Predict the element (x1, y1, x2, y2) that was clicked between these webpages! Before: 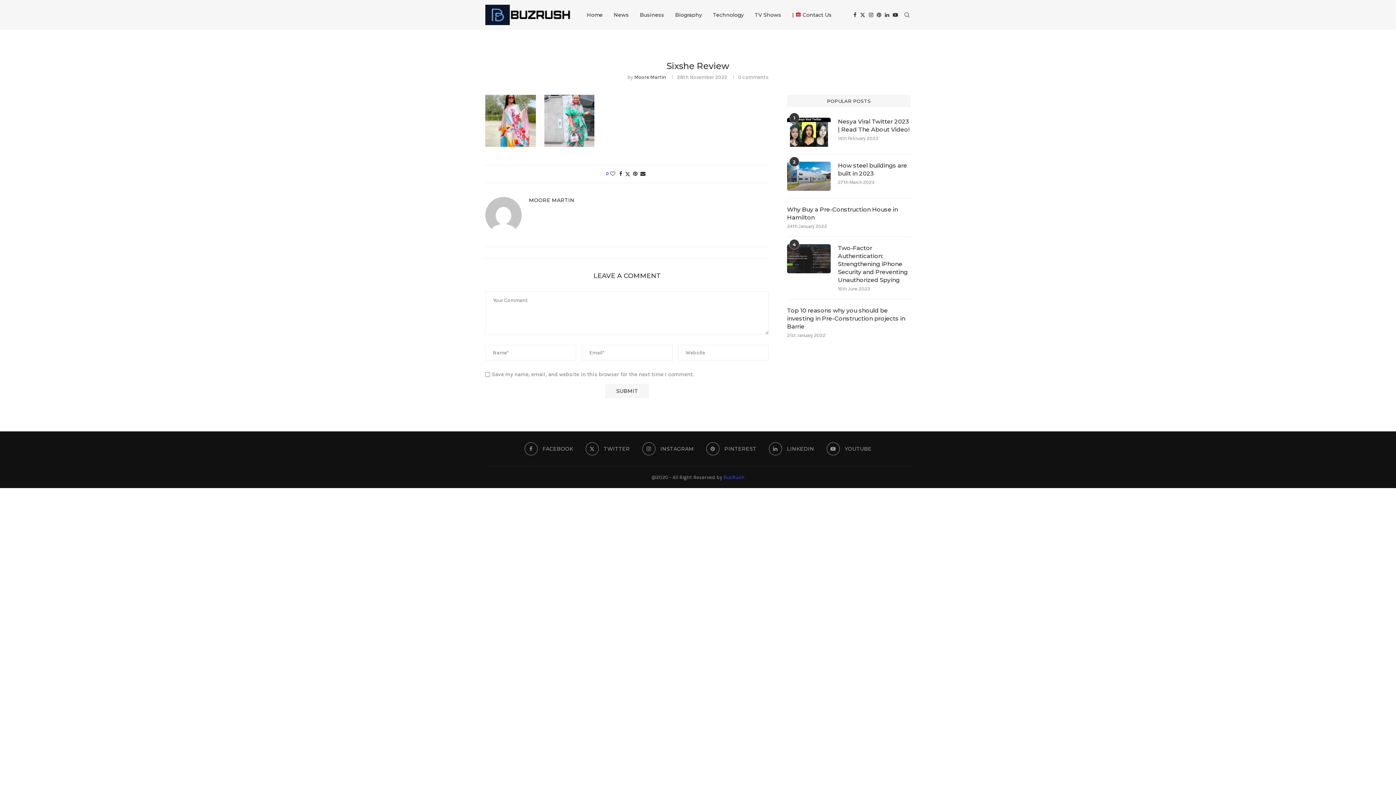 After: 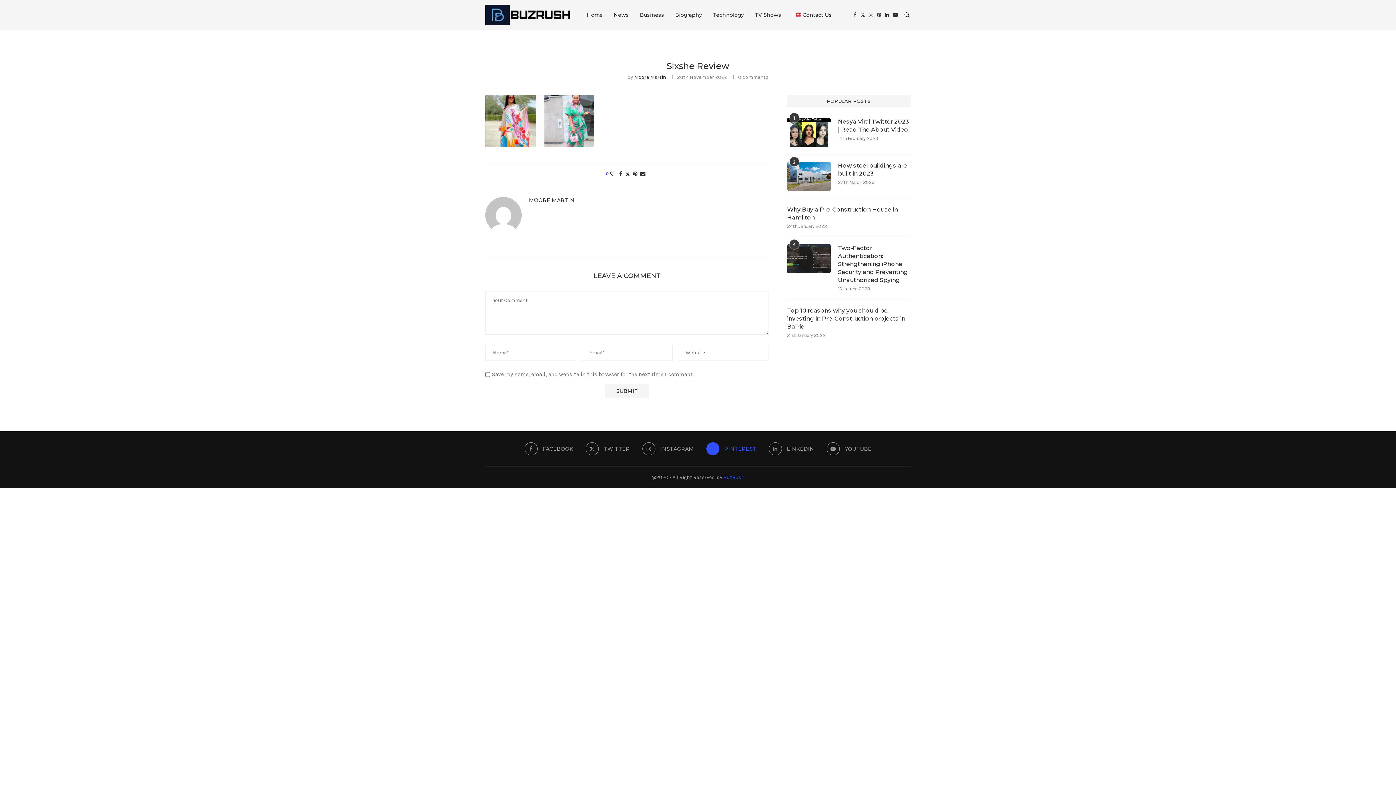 Action: label: Pinterest bbox: (706, 442, 756, 455)